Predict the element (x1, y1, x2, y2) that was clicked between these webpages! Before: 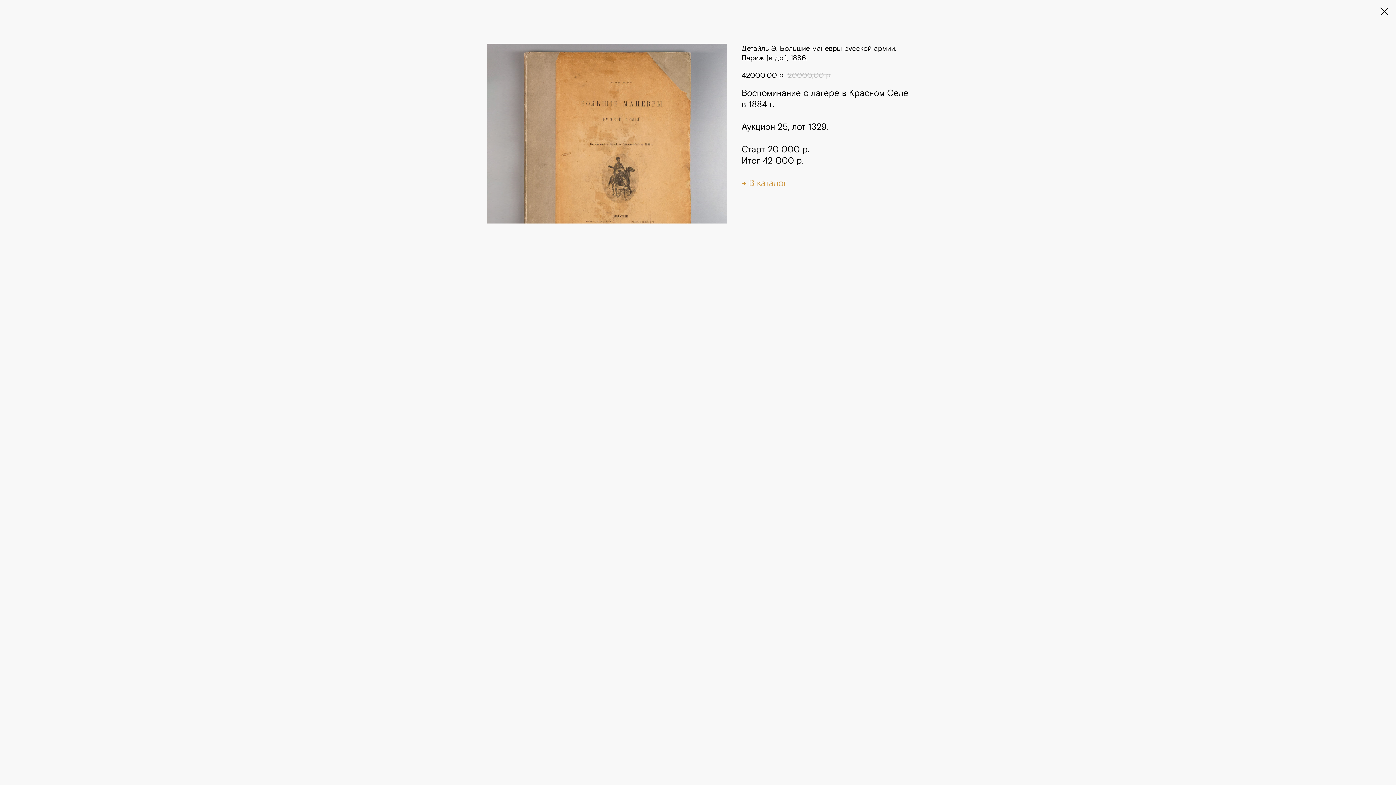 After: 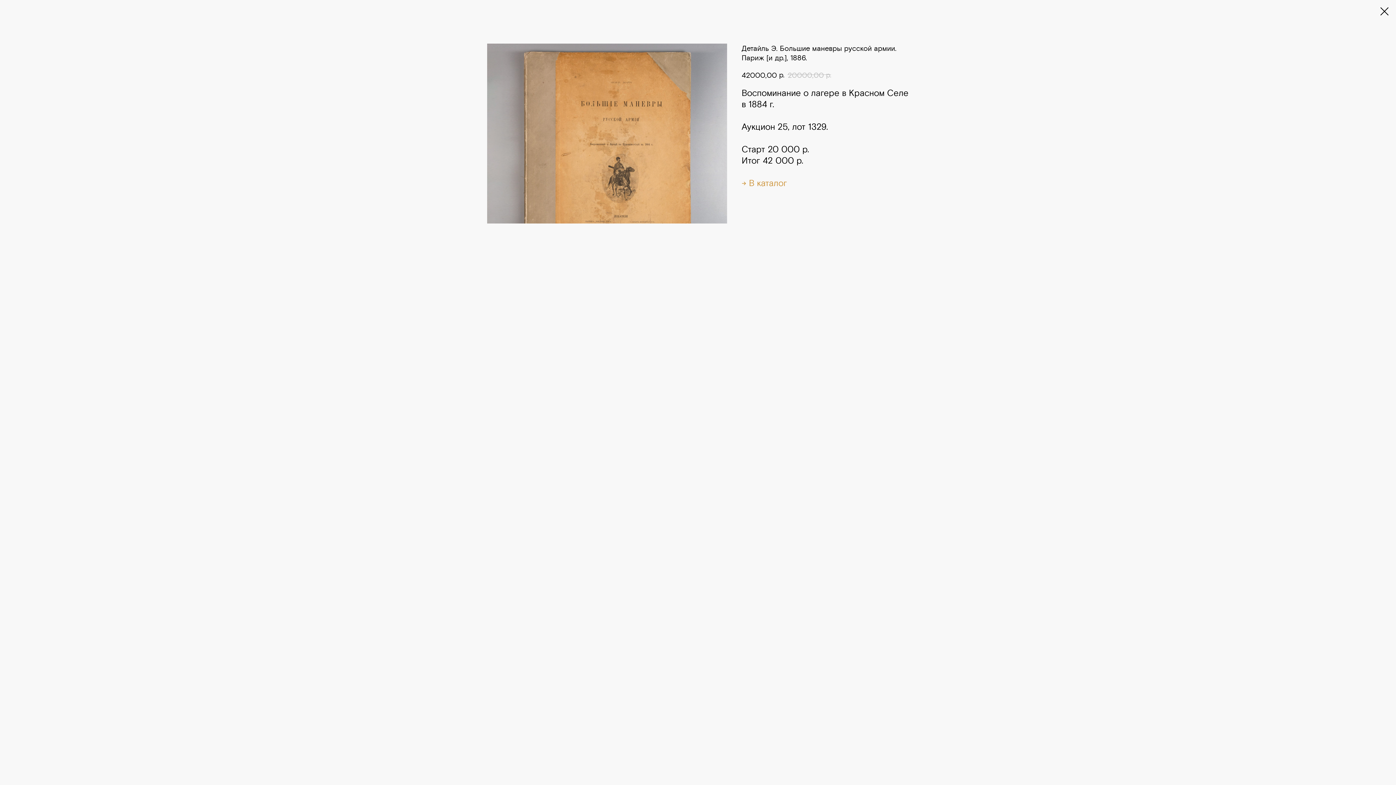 Action: bbox: (741, 178, 787, 188) label: → В каталог